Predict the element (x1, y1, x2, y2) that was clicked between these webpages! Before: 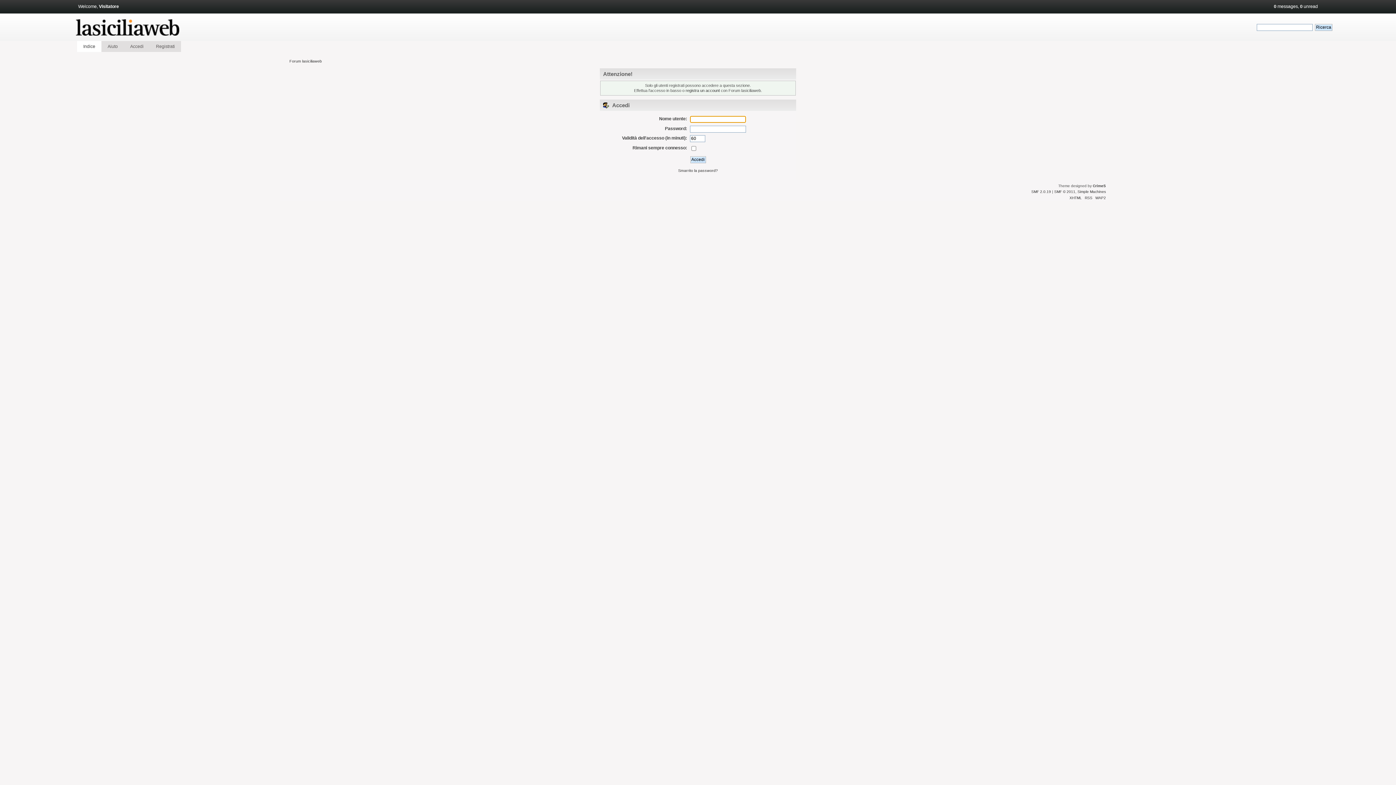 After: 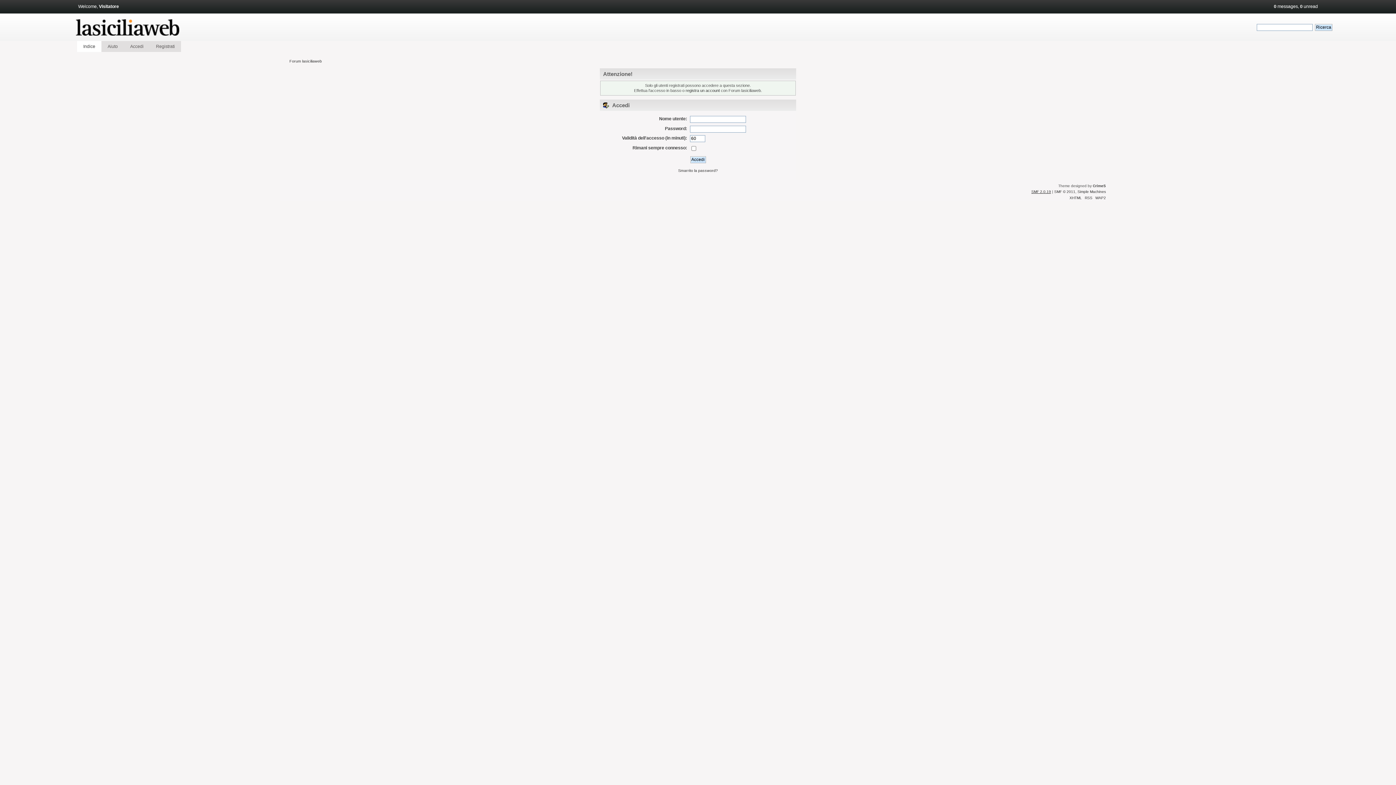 Action: bbox: (1031, 189, 1051, 193) label: SMF 2.0.19